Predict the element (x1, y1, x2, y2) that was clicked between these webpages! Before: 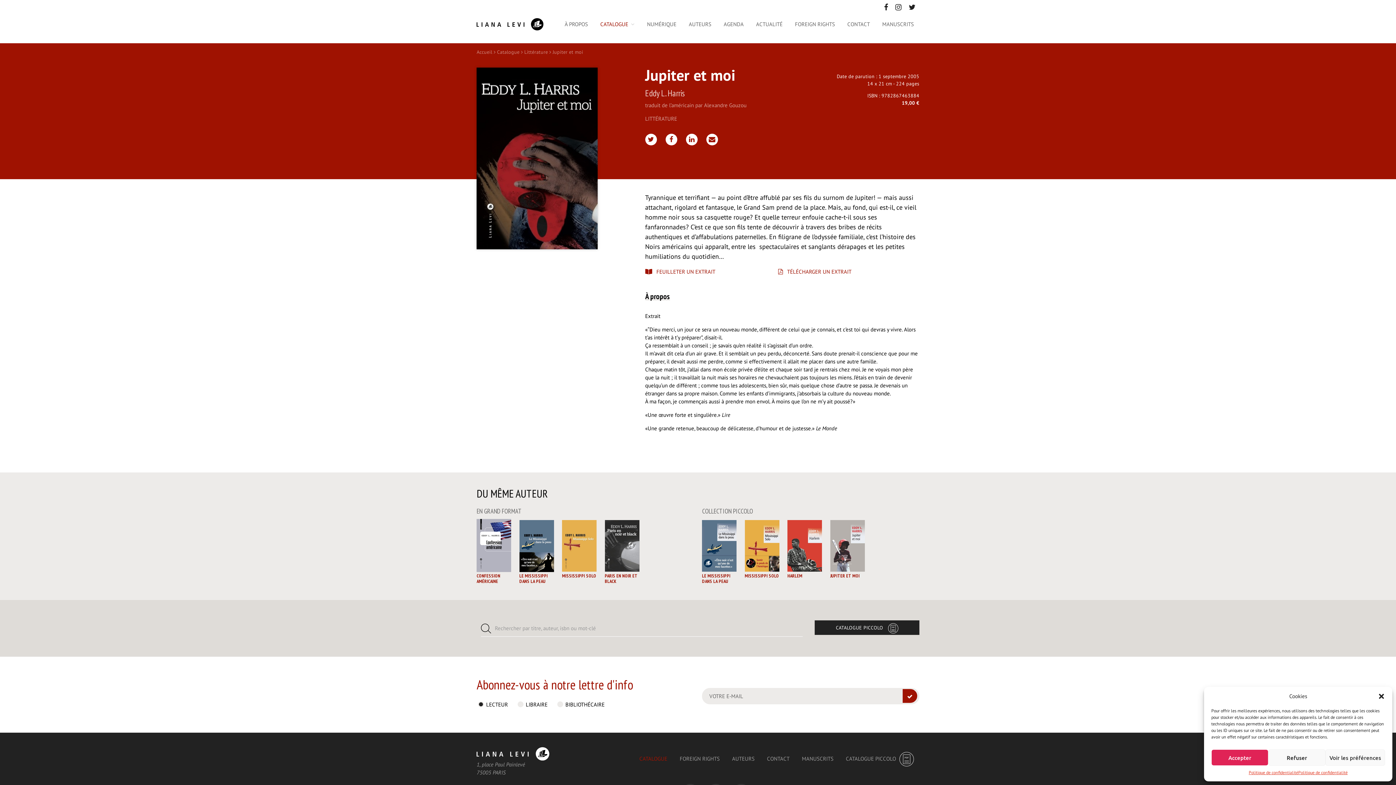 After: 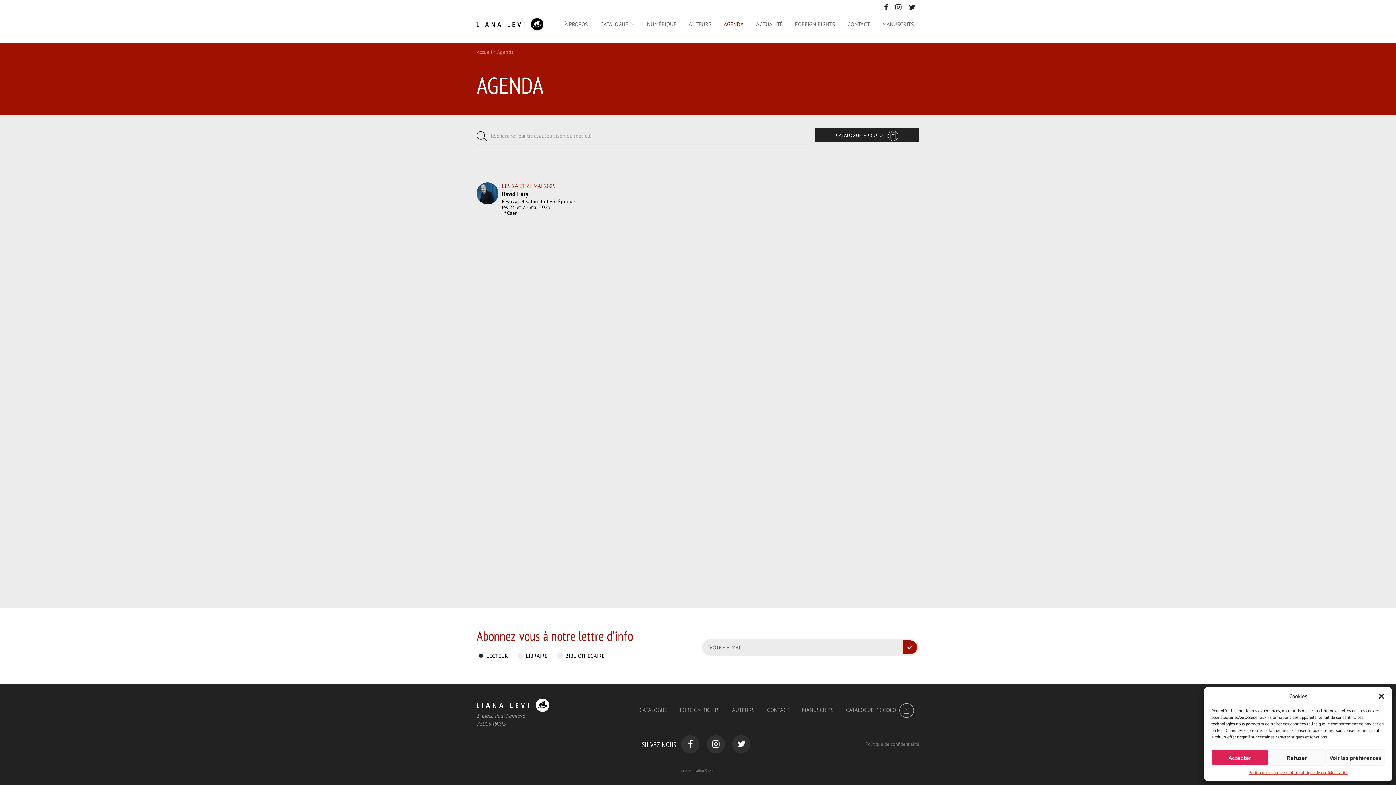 Action: bbox: (718, 12, 749, 36) label: AGENDA